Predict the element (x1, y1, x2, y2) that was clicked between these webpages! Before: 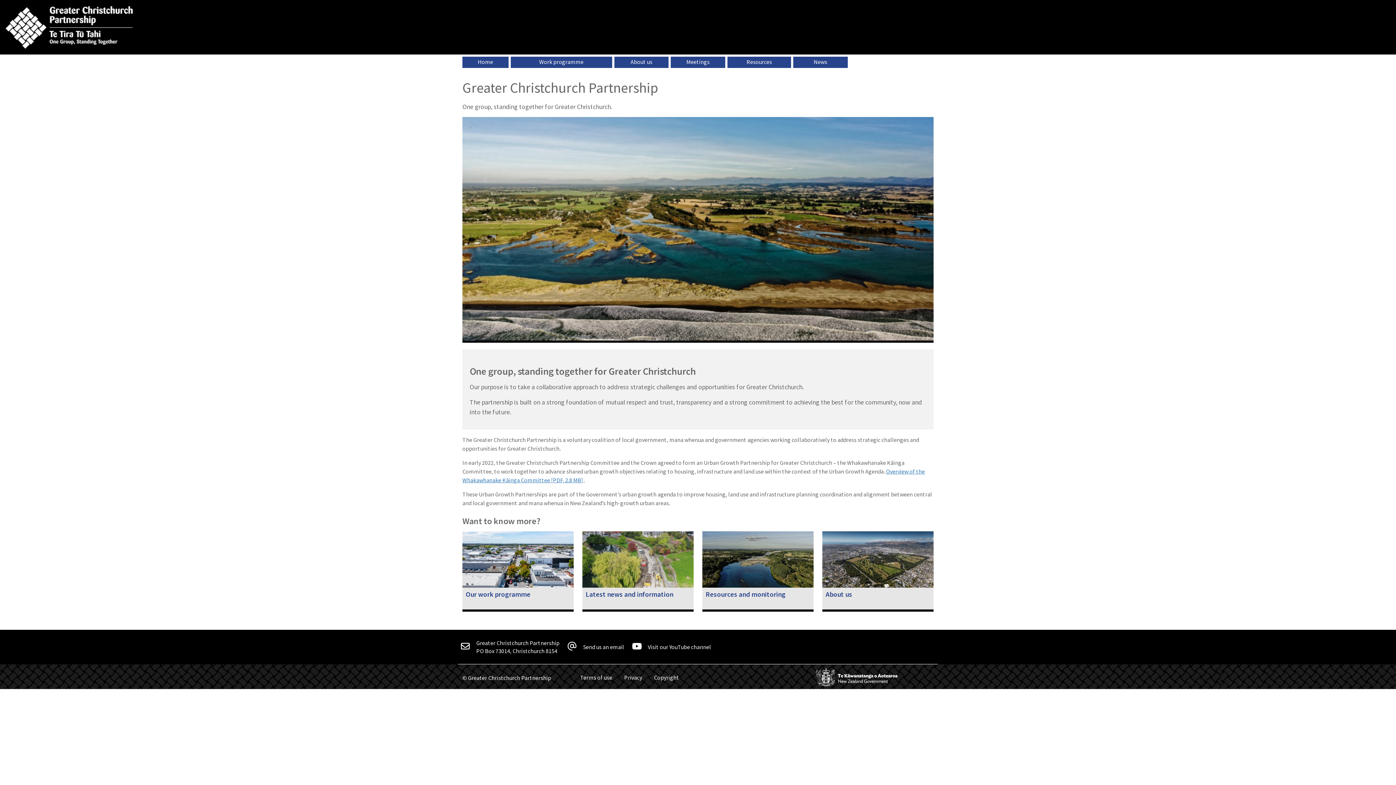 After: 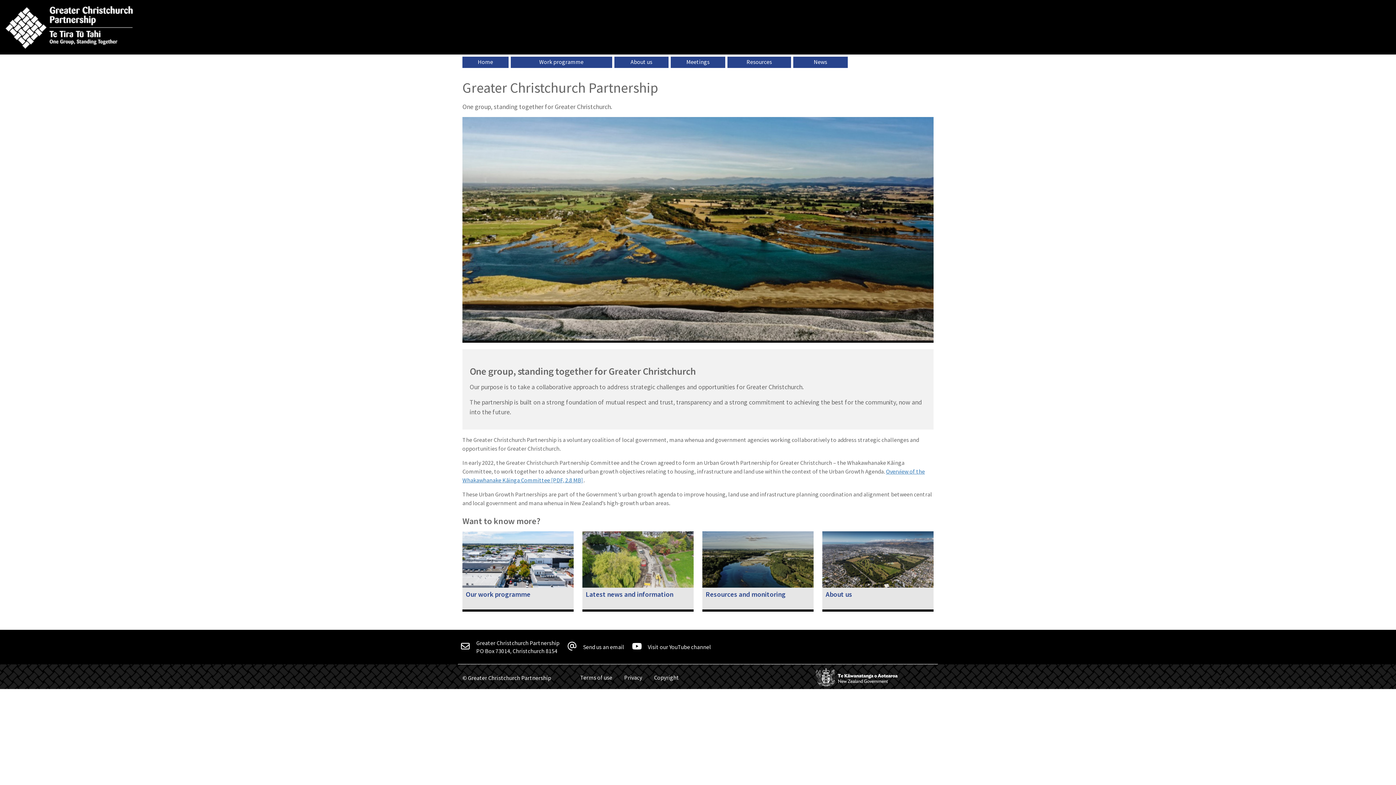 Action: label: Home bbox: (462, 56, 508, 68)